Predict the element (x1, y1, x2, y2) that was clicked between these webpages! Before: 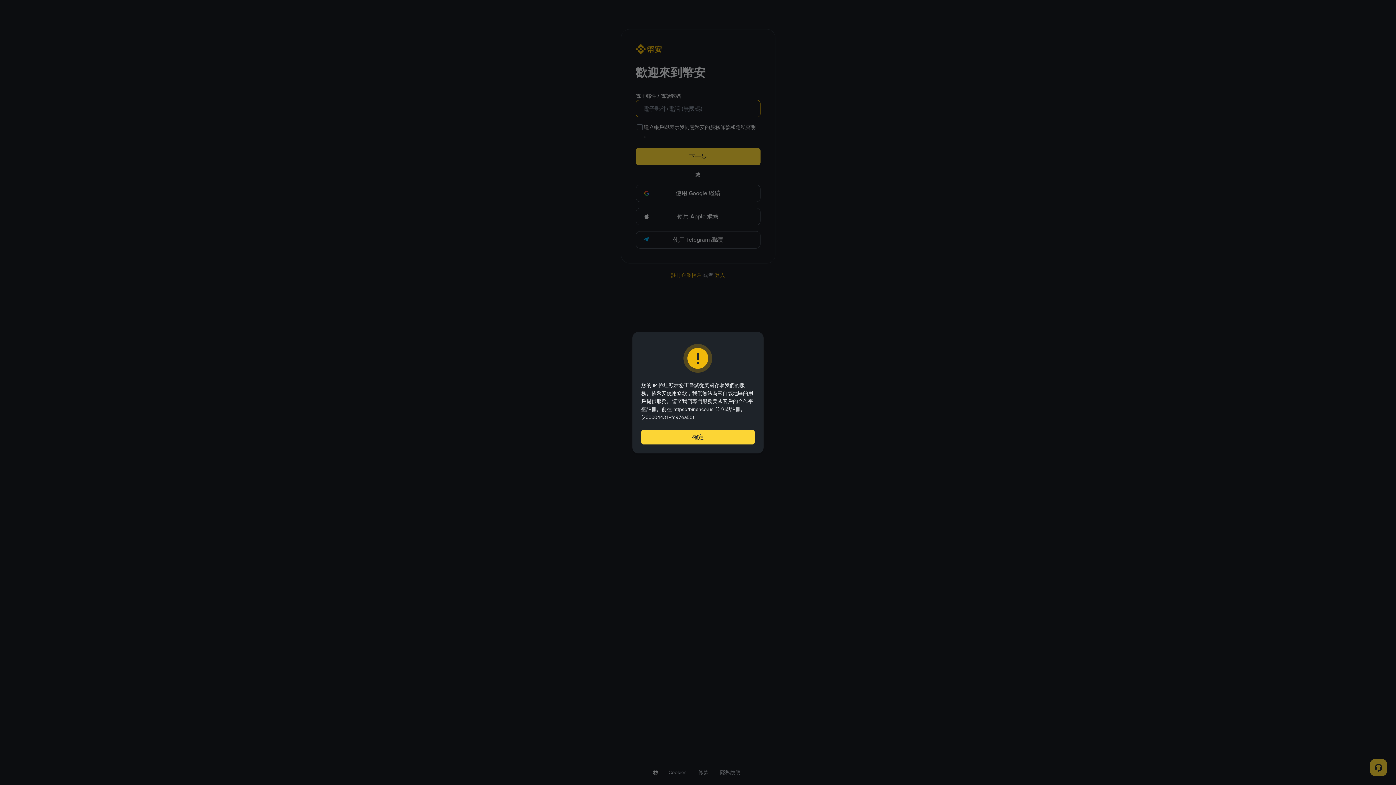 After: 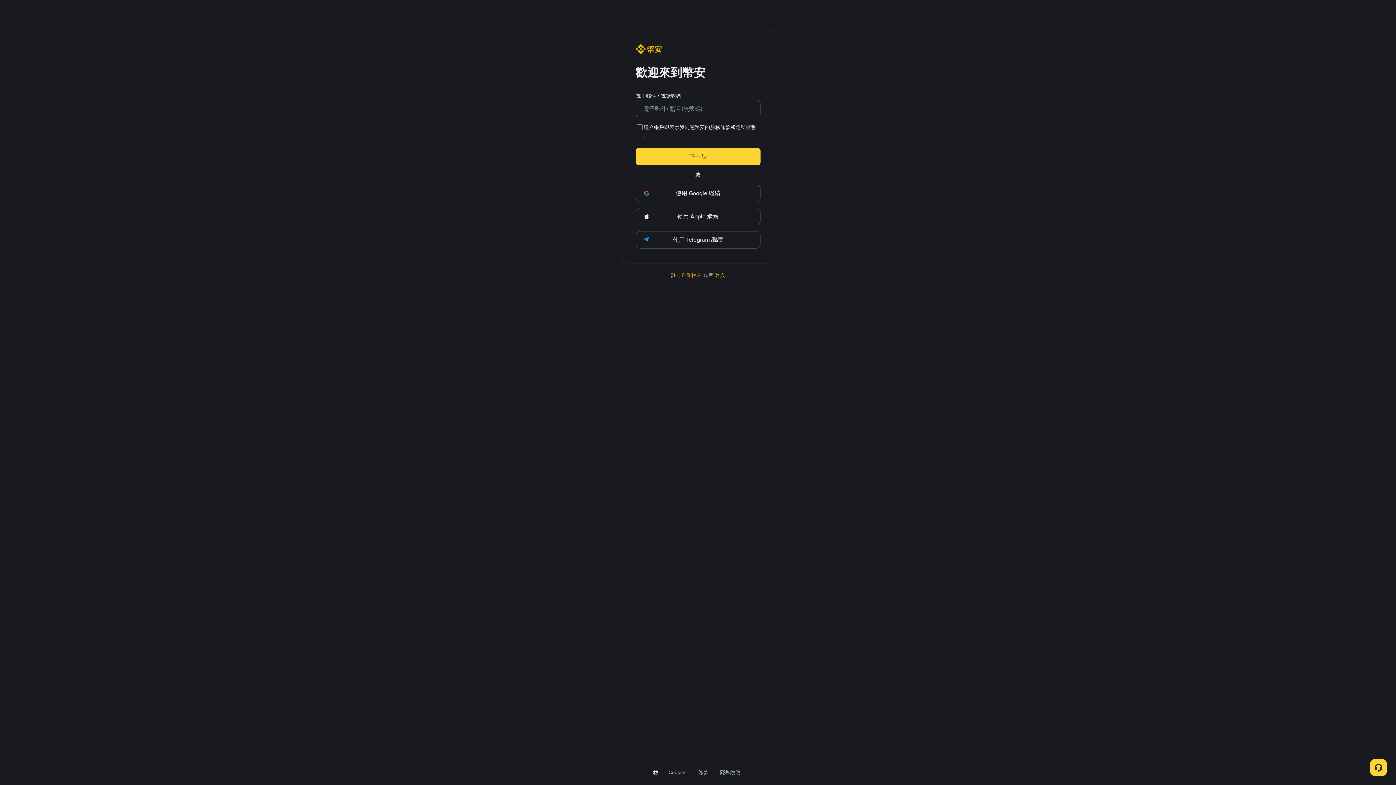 Action: bbox: (641, 430, 754, 444) label: 確定